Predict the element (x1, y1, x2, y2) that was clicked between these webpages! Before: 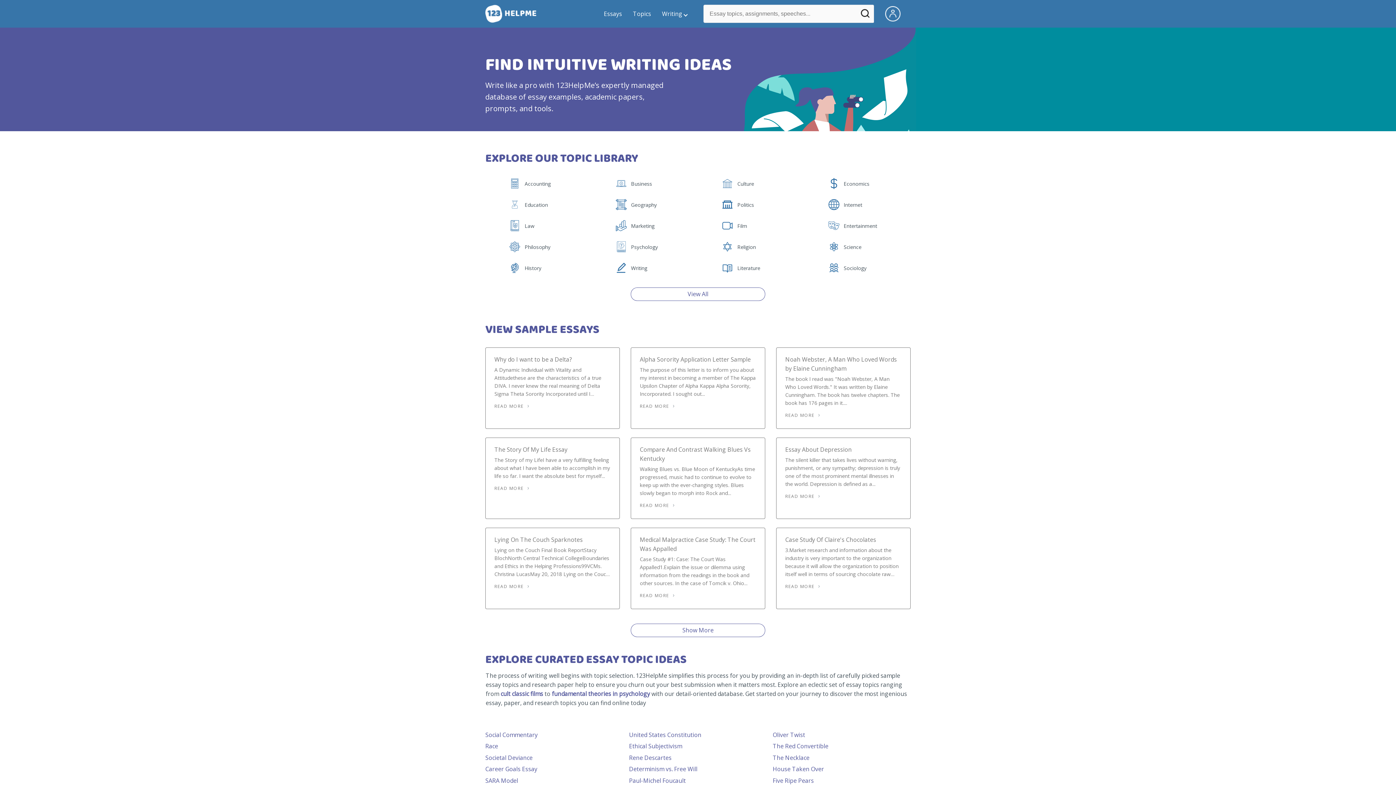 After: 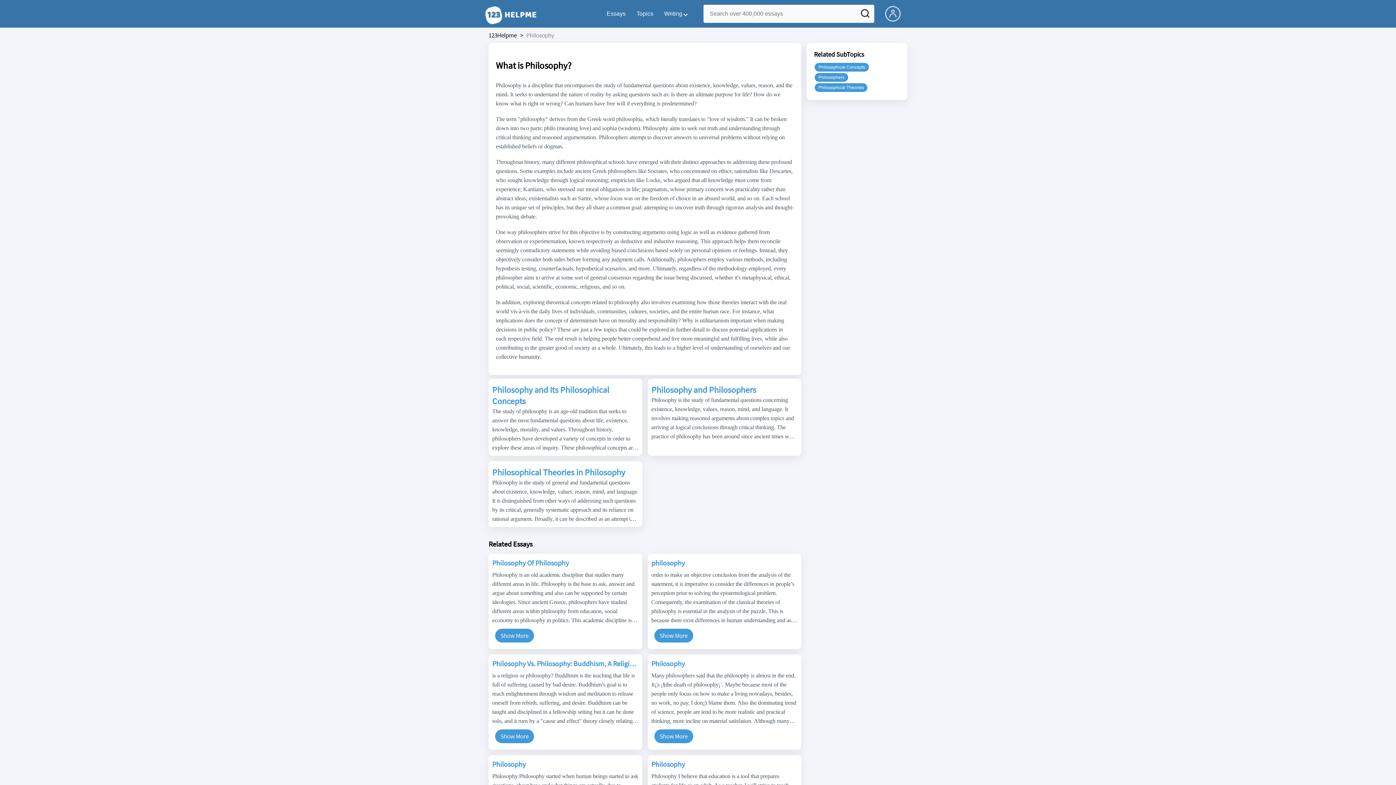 Action: label: Philosophy bbox: (525, 246, 552, 252)